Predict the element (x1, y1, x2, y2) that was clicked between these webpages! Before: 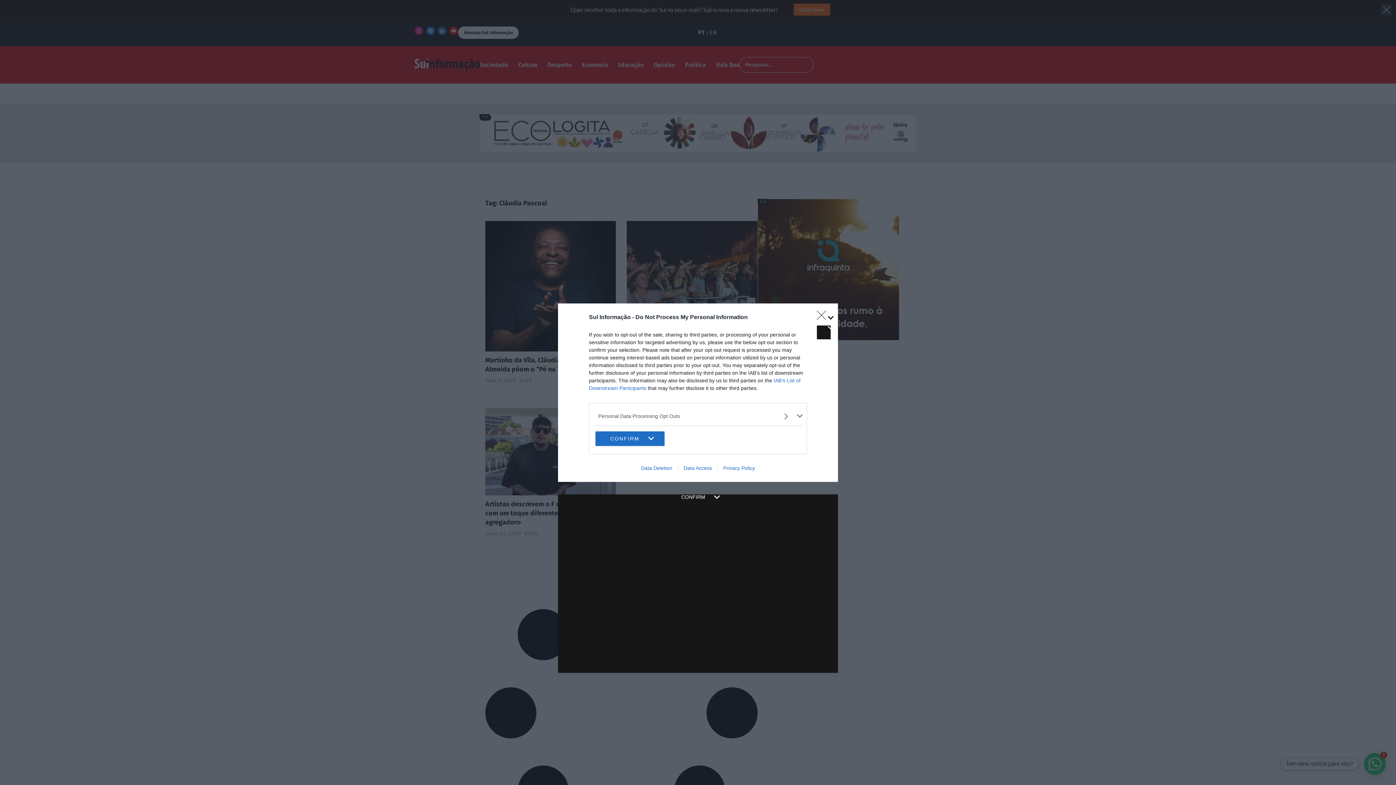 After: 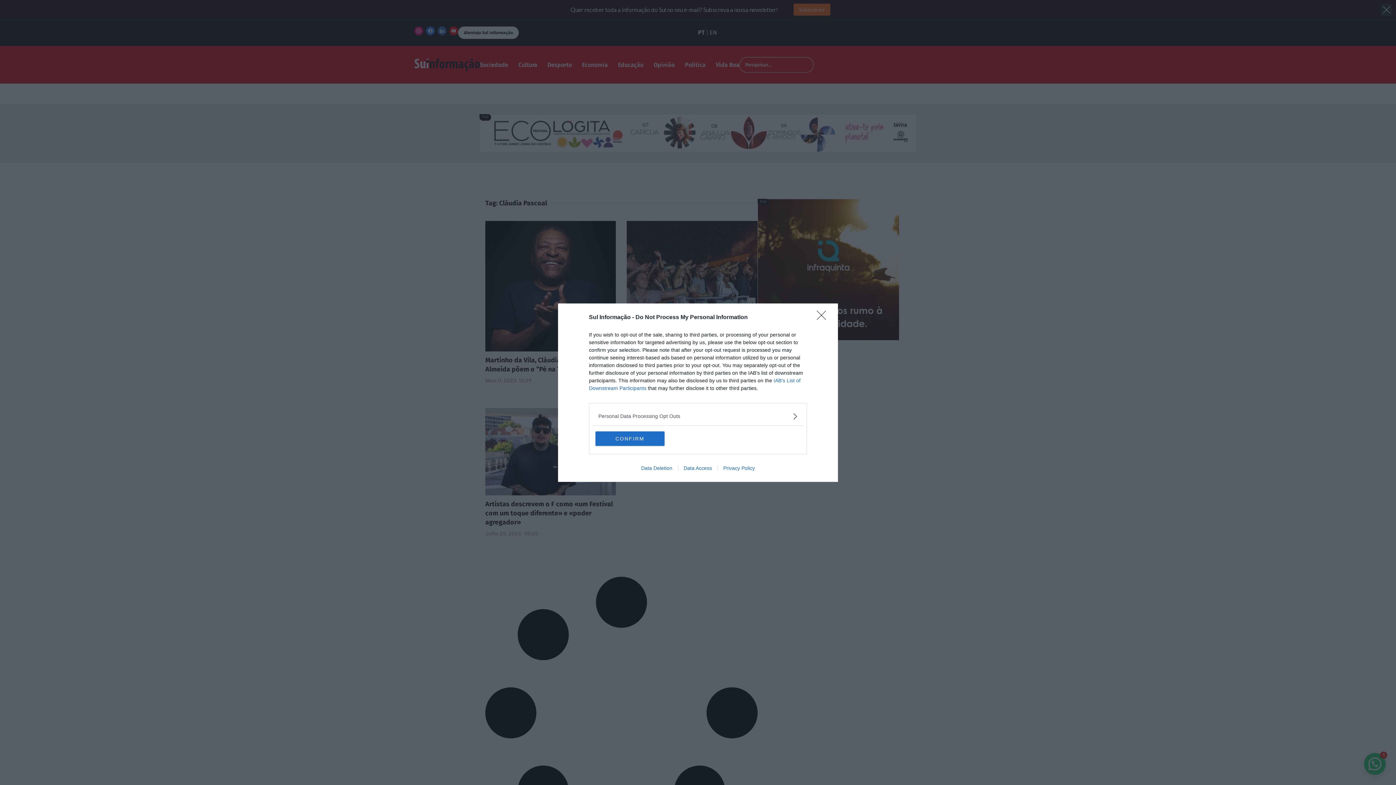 Action: label: Data Deletion bbox: (635, 465, 678, 471)